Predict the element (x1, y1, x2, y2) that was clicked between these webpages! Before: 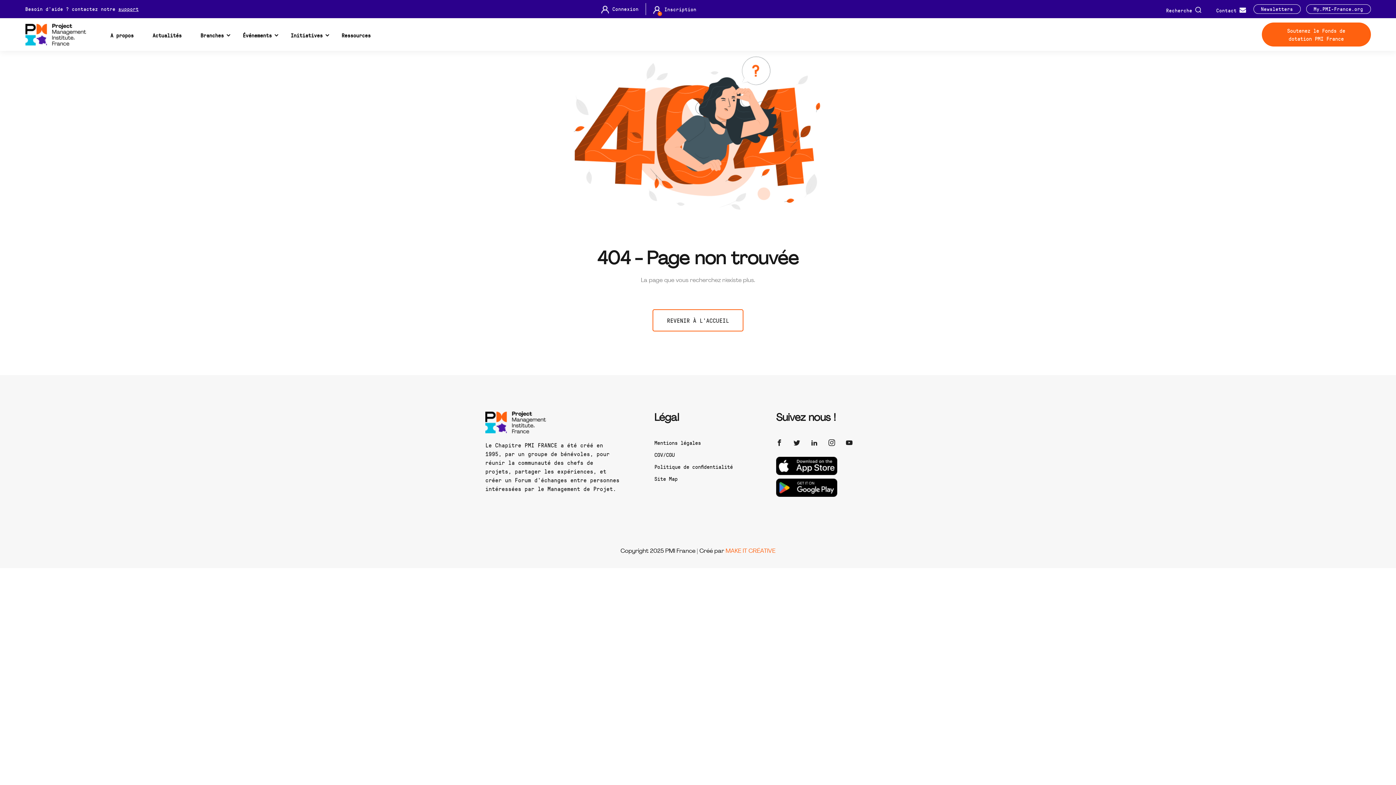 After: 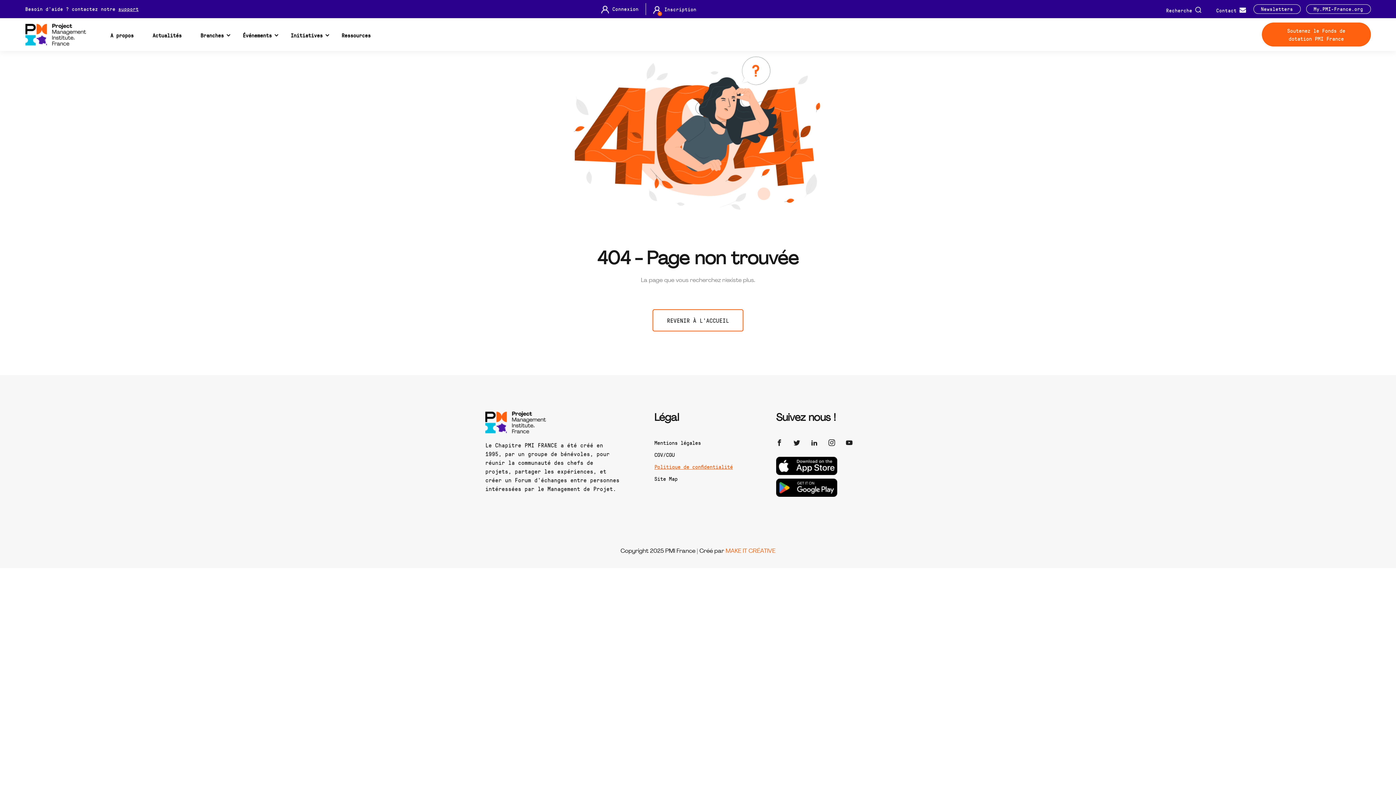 Action: bbox: (654, 462, 765, 470) label: Politique de confidentialité